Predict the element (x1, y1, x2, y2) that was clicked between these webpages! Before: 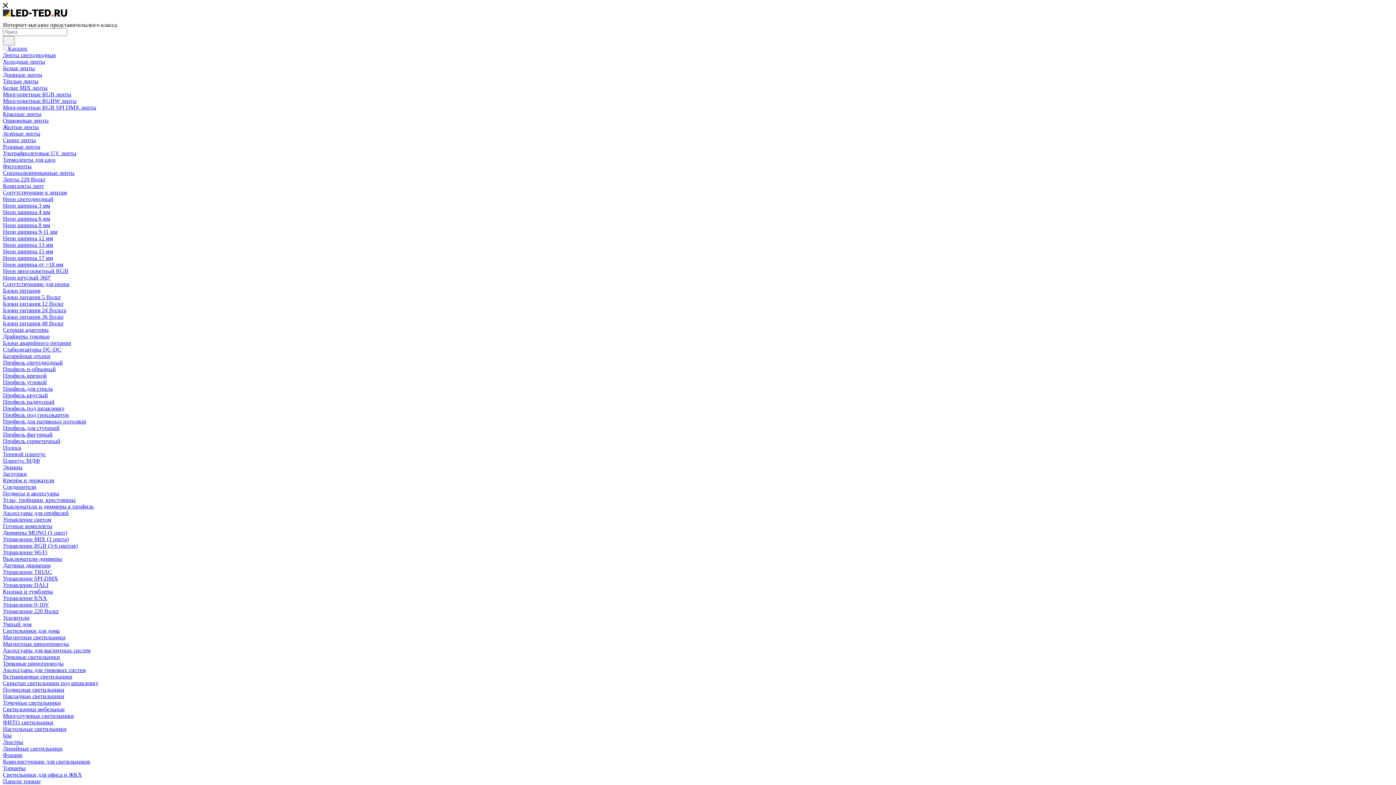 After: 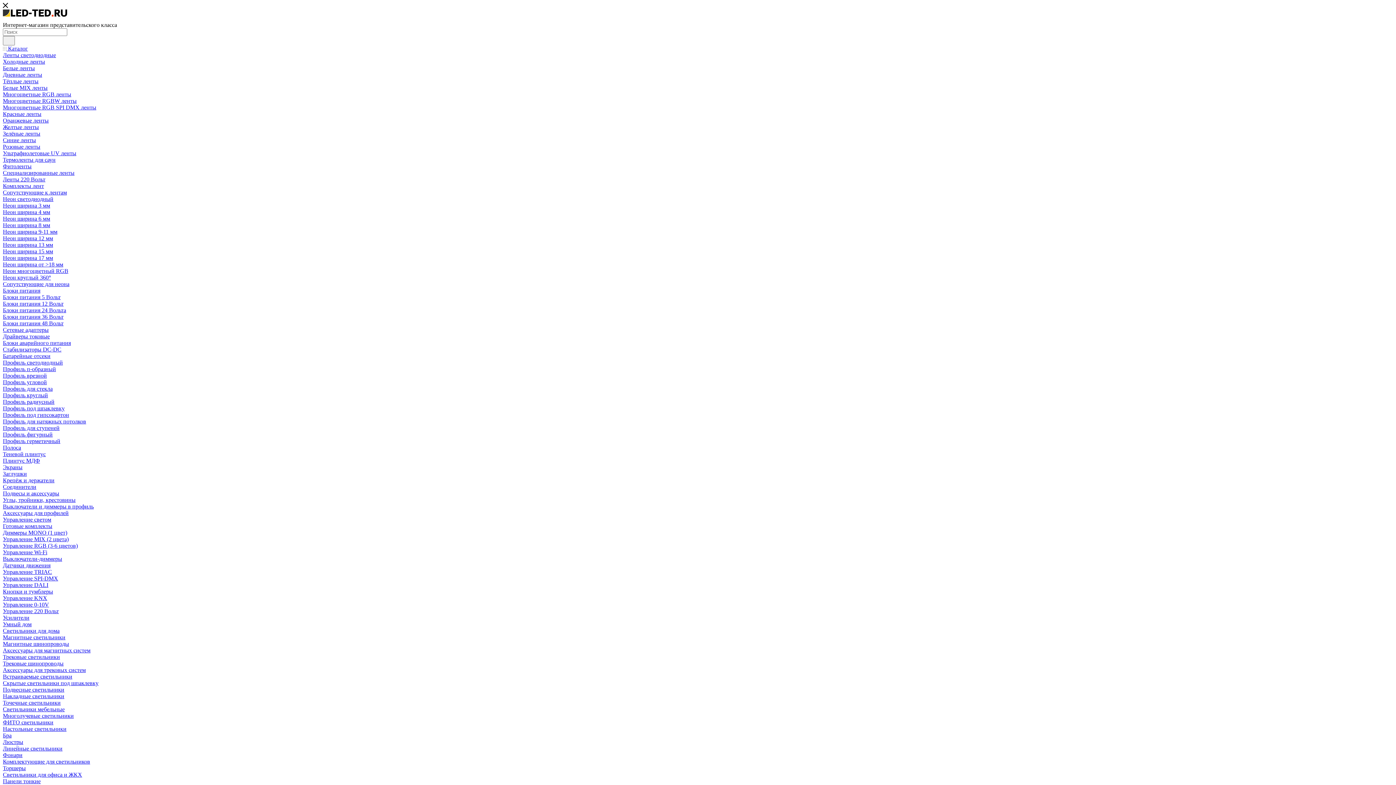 Action: label: Сопутствующие для неона bbox: (2, 281, 69, 287)